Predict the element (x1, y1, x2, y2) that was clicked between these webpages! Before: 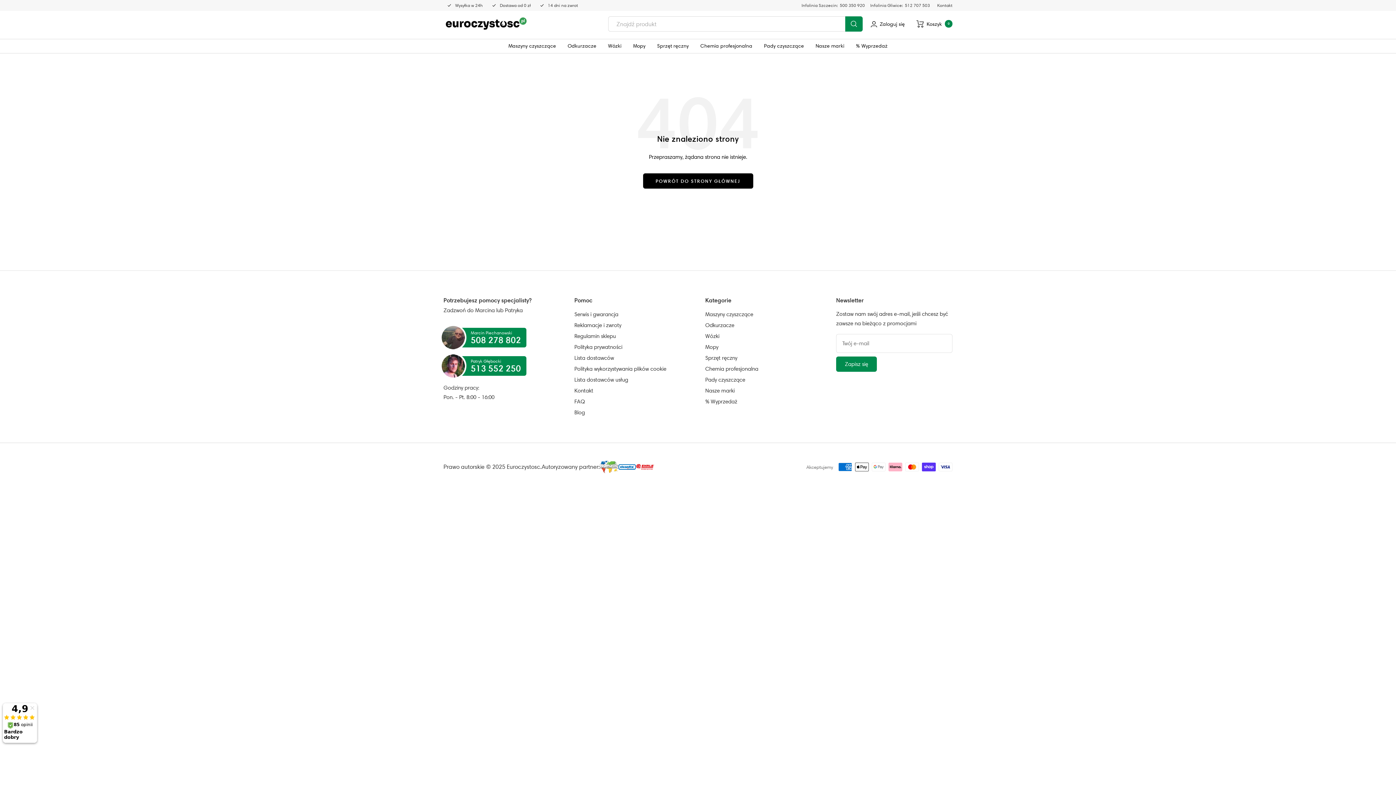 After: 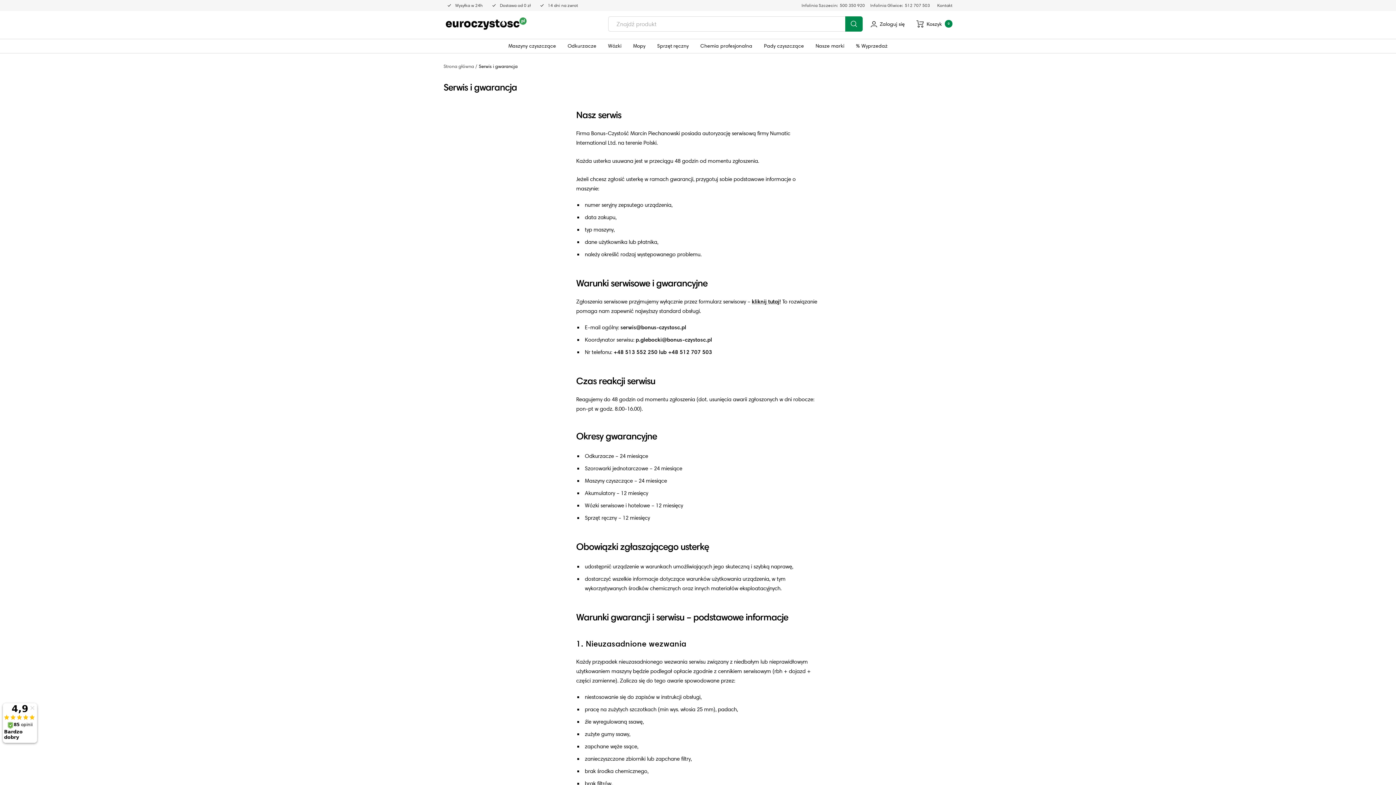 Action: label: Serwis i gwarancja bbox: (574, 309, 618, 319)